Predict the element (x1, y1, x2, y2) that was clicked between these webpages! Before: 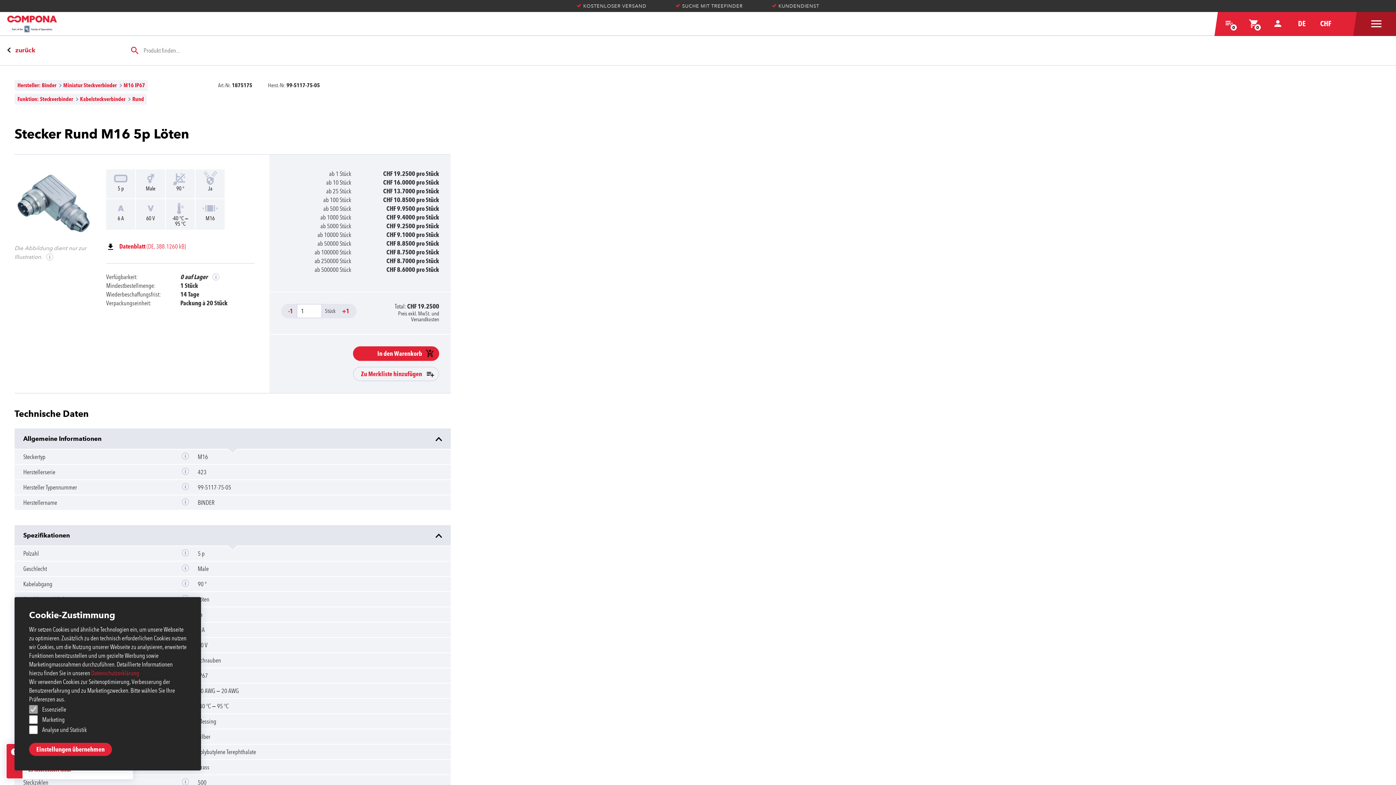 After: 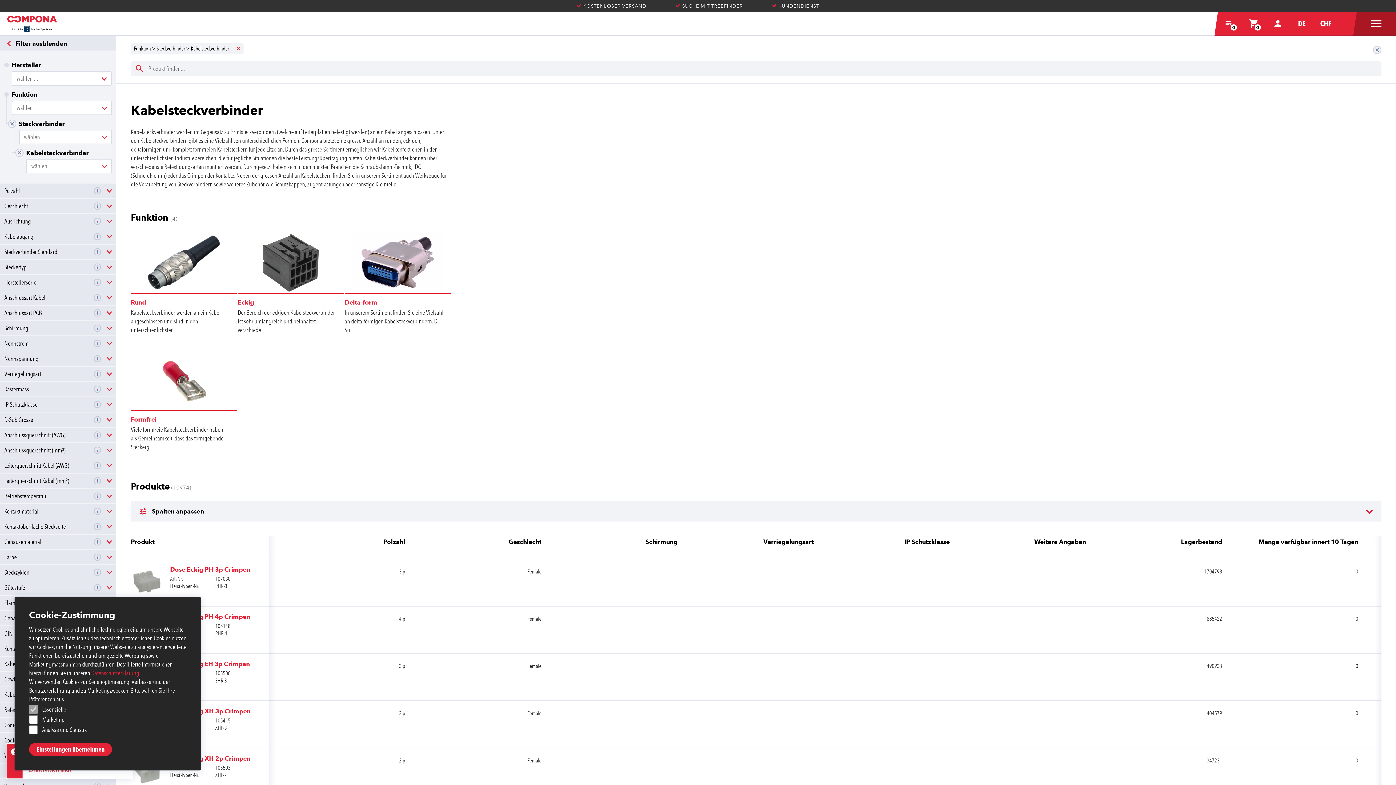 Action: label: Kabelsteckverbinder bbox: (82, 96, 136, 102)